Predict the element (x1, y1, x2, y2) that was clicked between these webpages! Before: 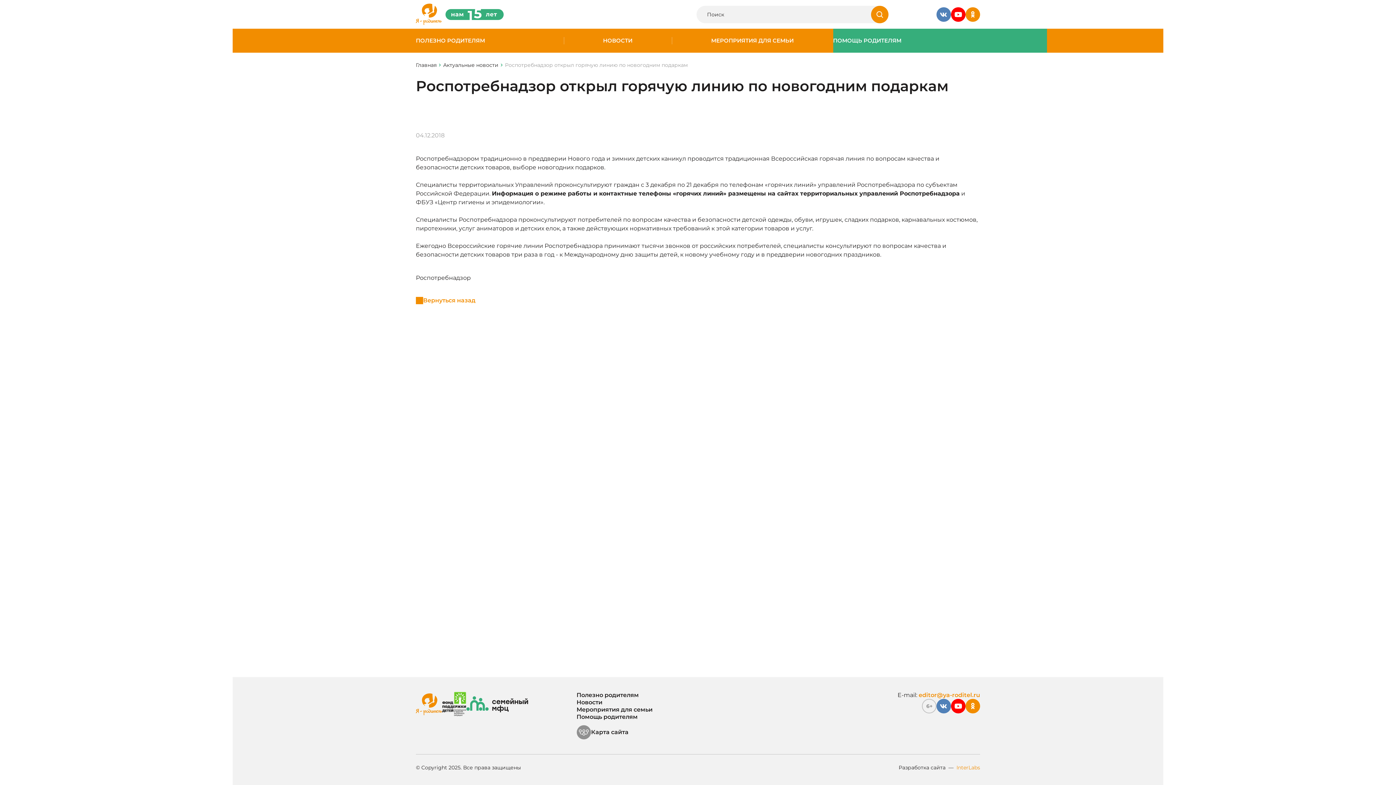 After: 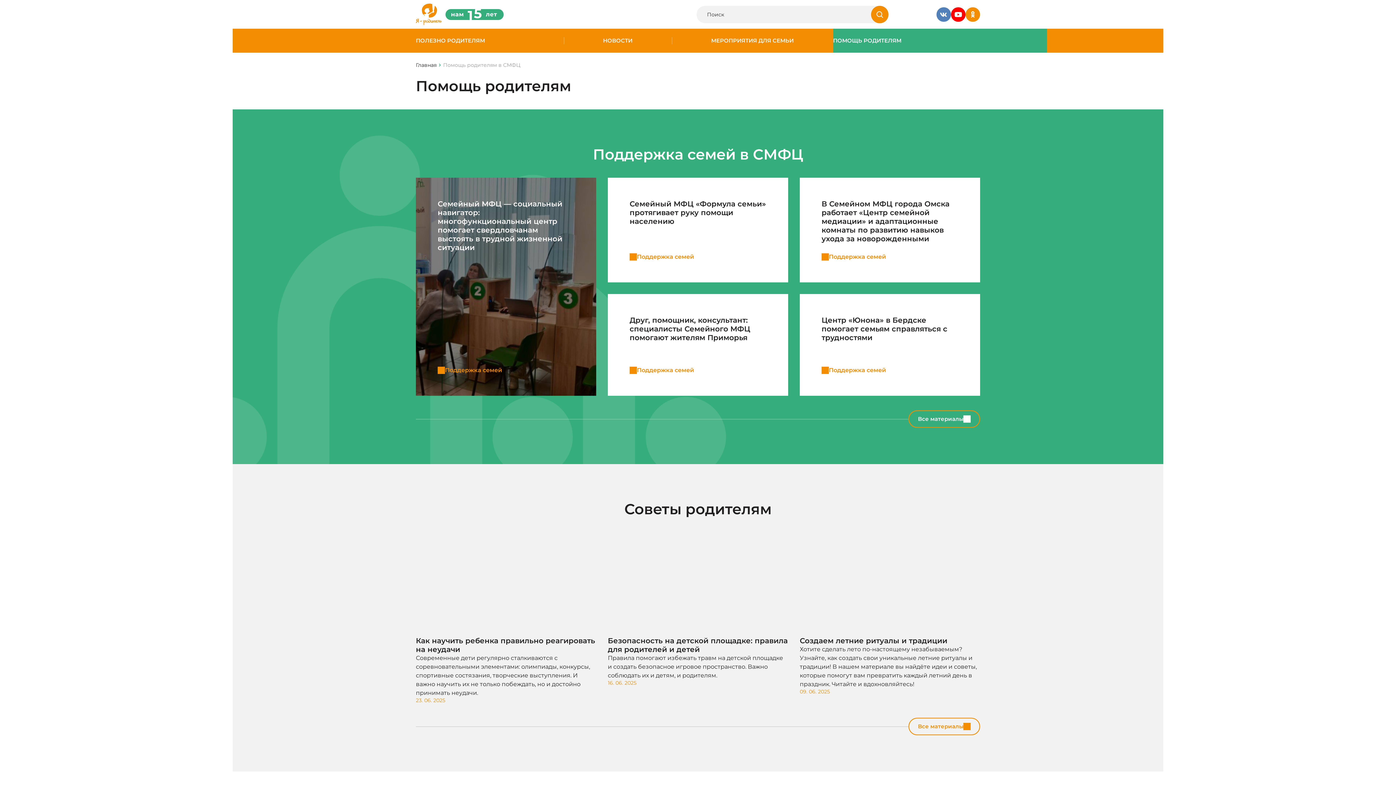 Action: bbox: (576, 713, 637, 721) label: Помощь родителям